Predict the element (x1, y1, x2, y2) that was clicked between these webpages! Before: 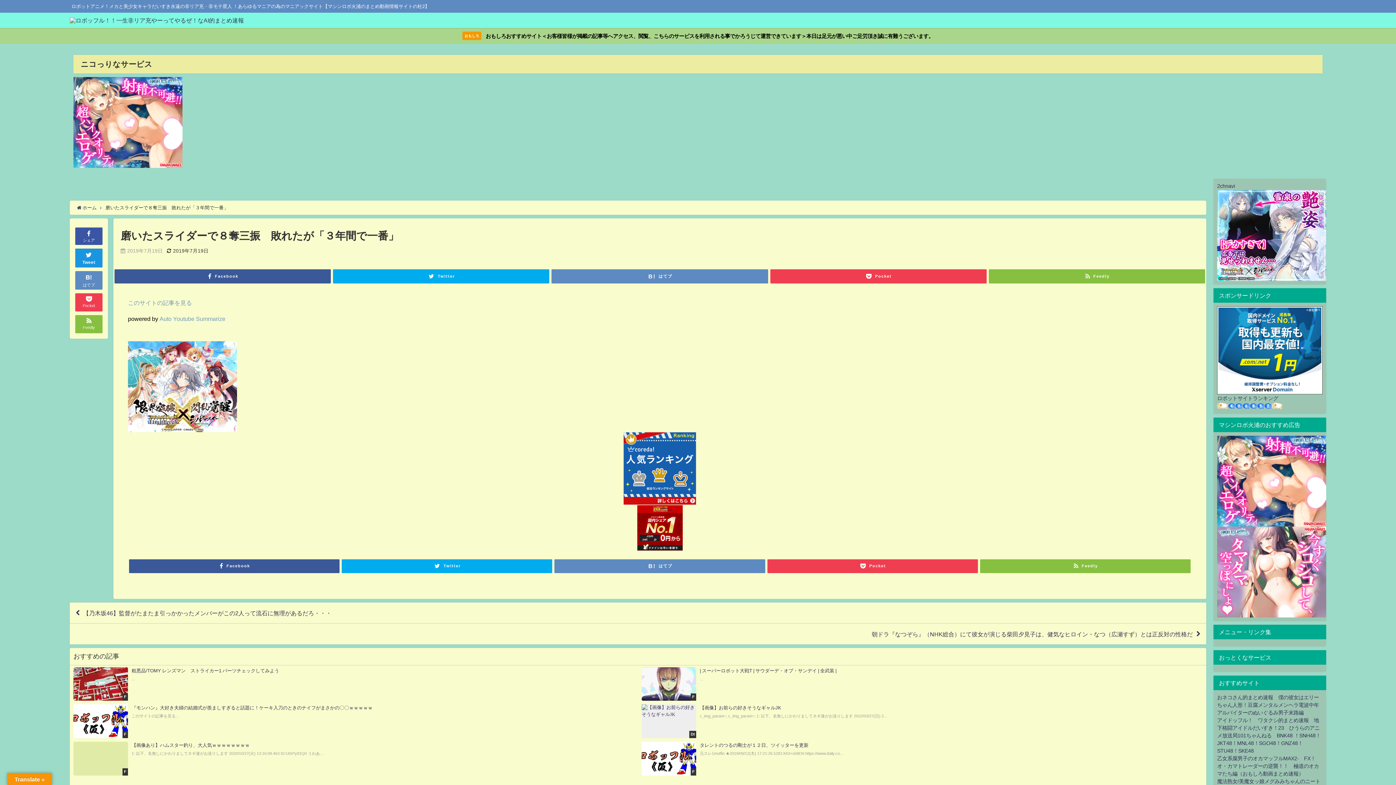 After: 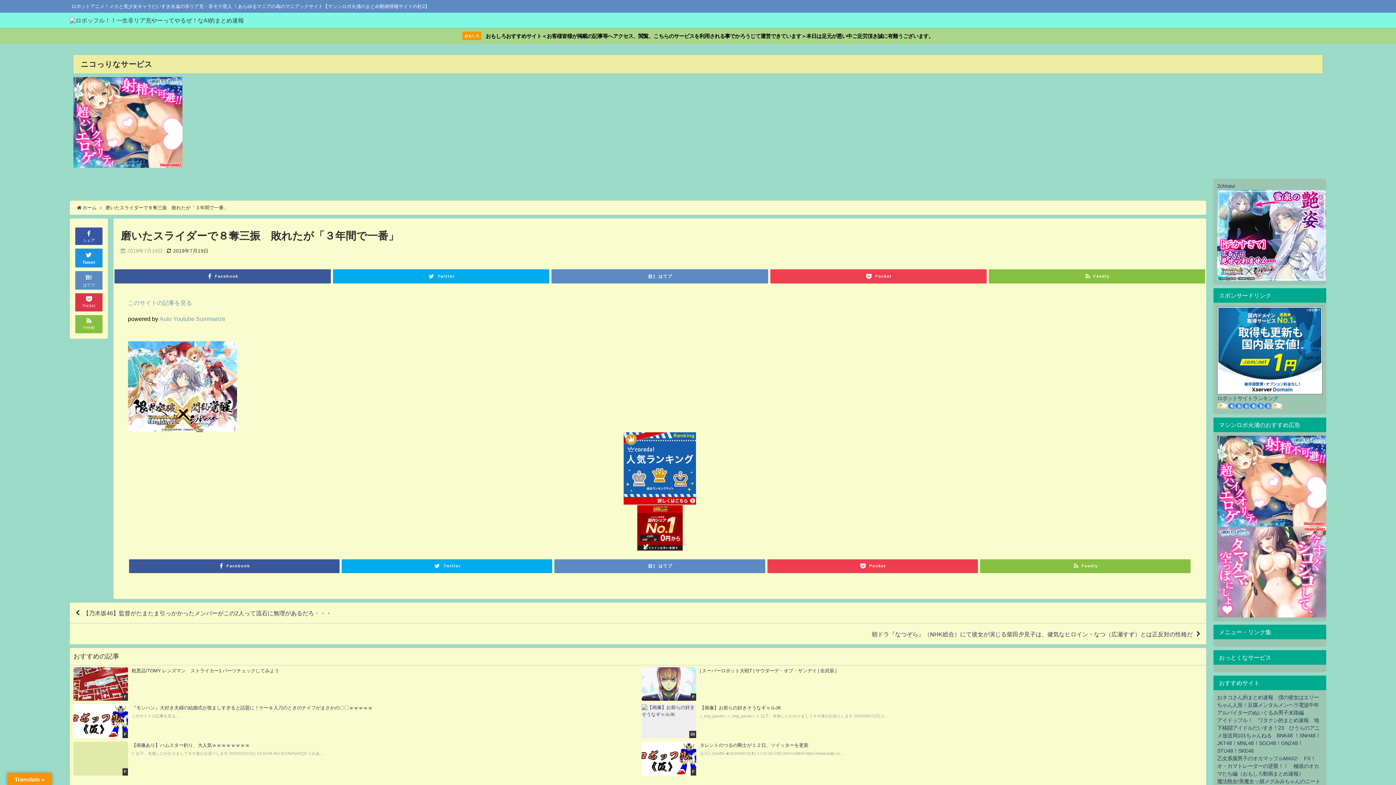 Action: label: Pocket bbox: (75, 293, 102, 311)